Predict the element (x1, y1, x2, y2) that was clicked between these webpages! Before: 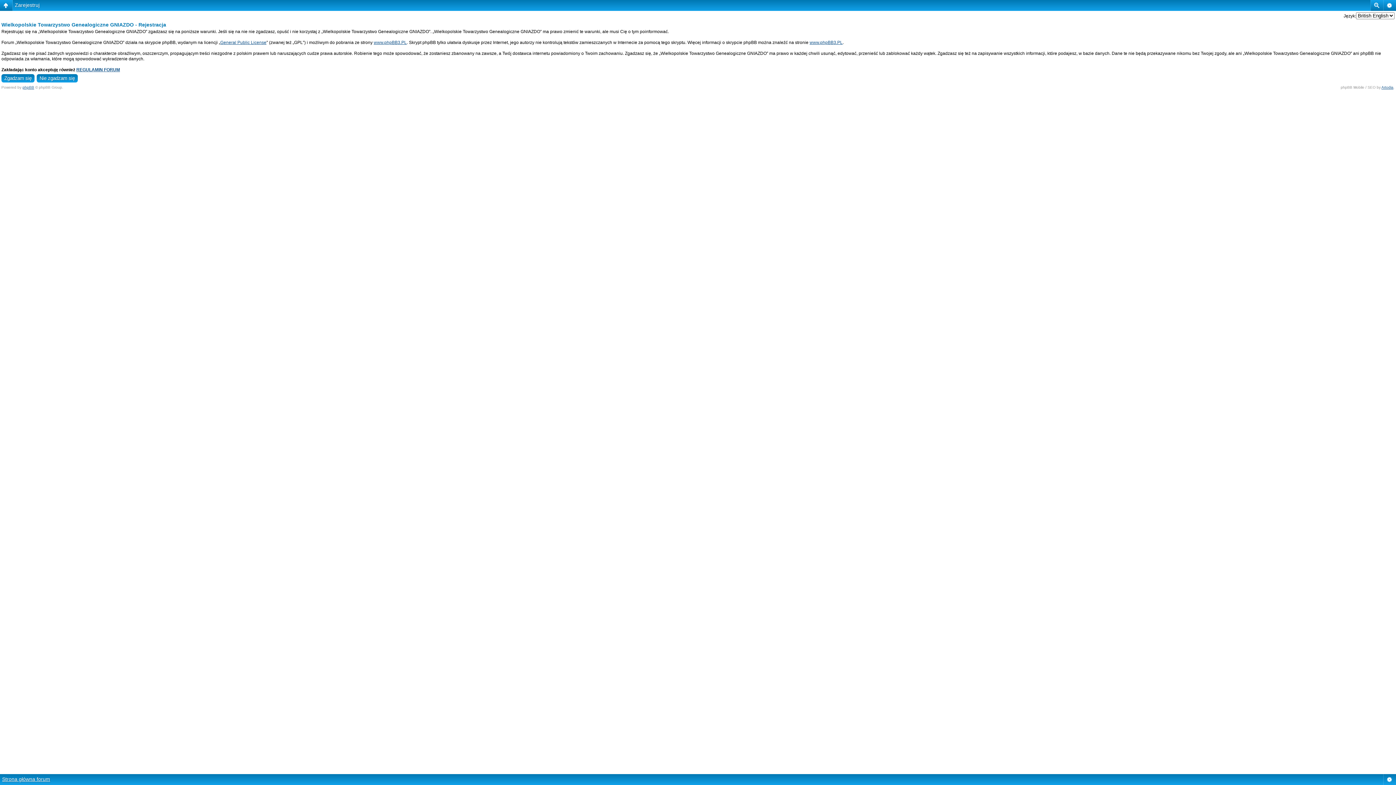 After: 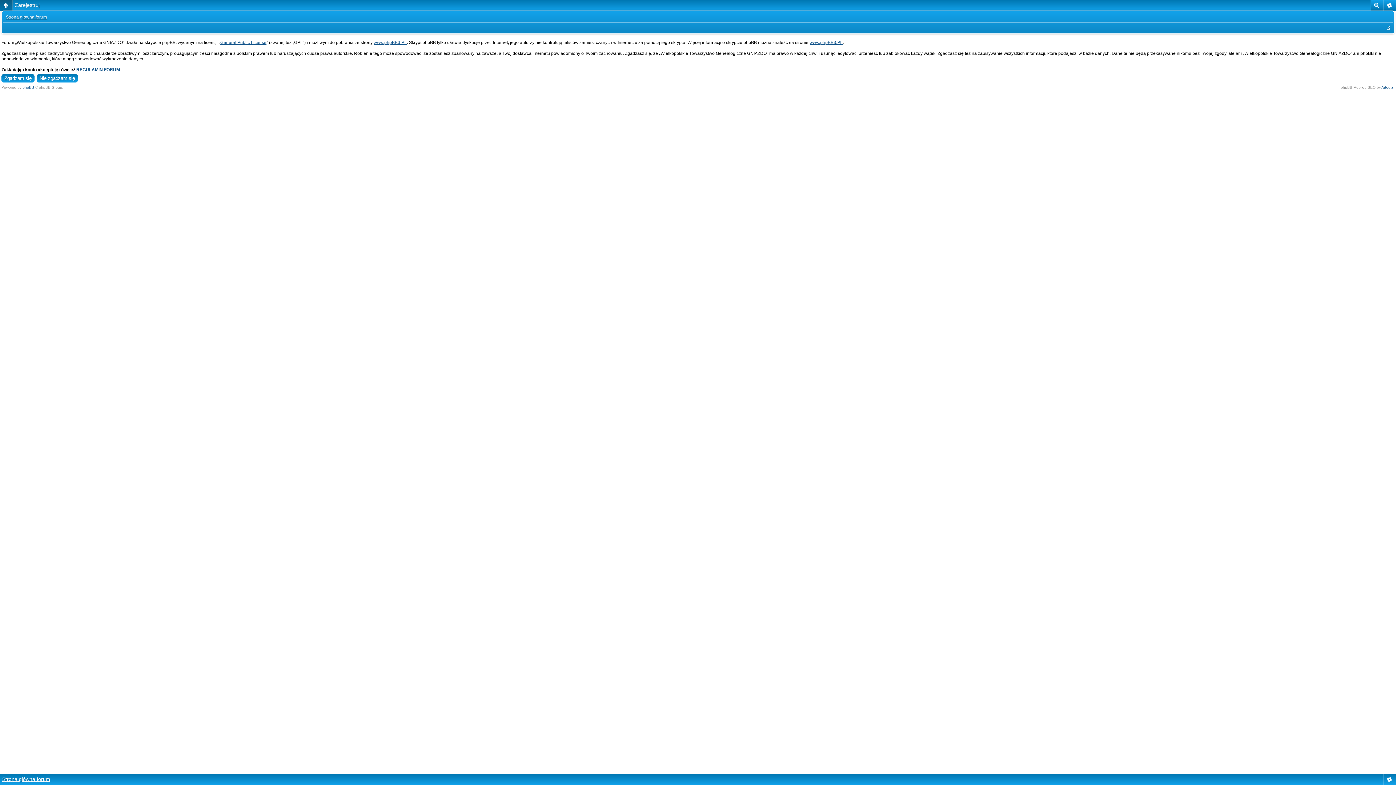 Action: bbox: (0, 0, 12, 10)